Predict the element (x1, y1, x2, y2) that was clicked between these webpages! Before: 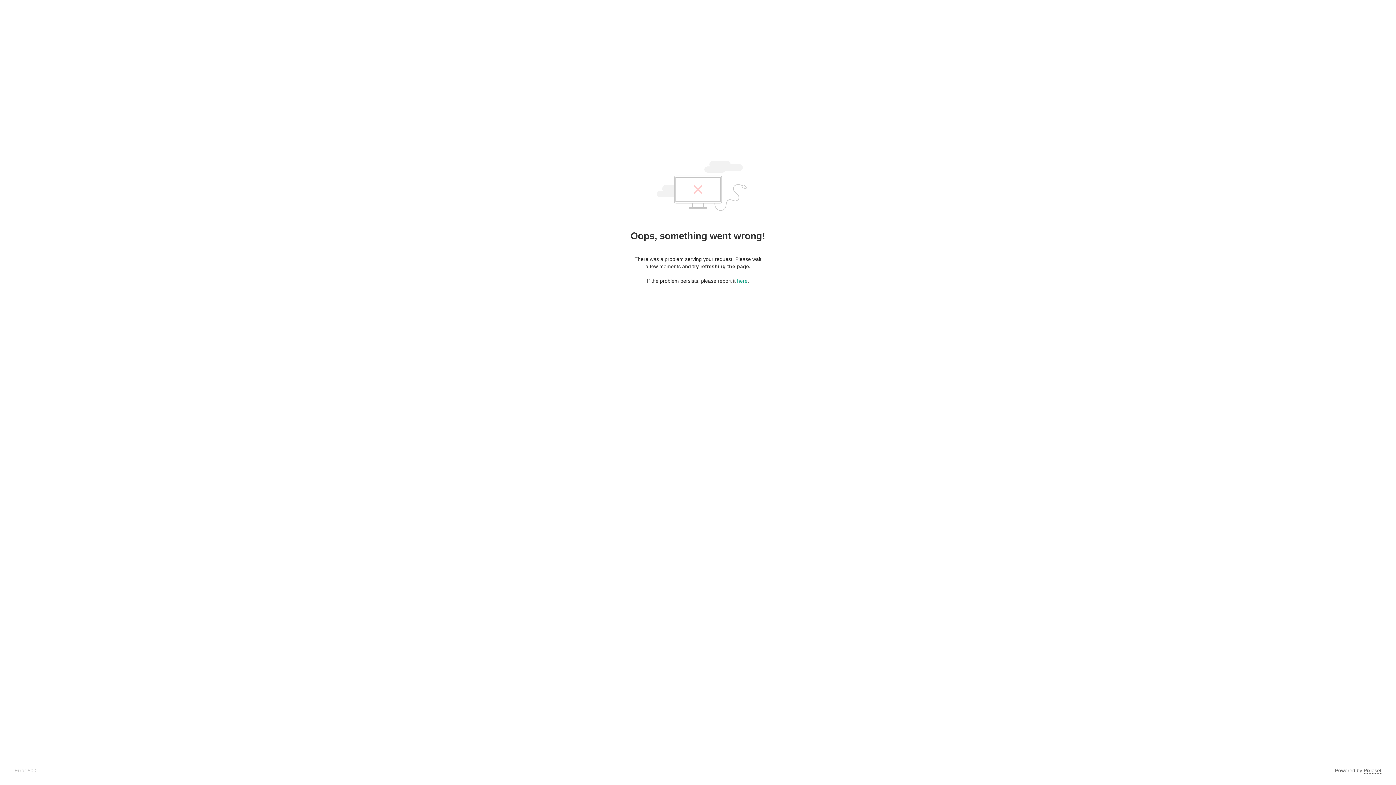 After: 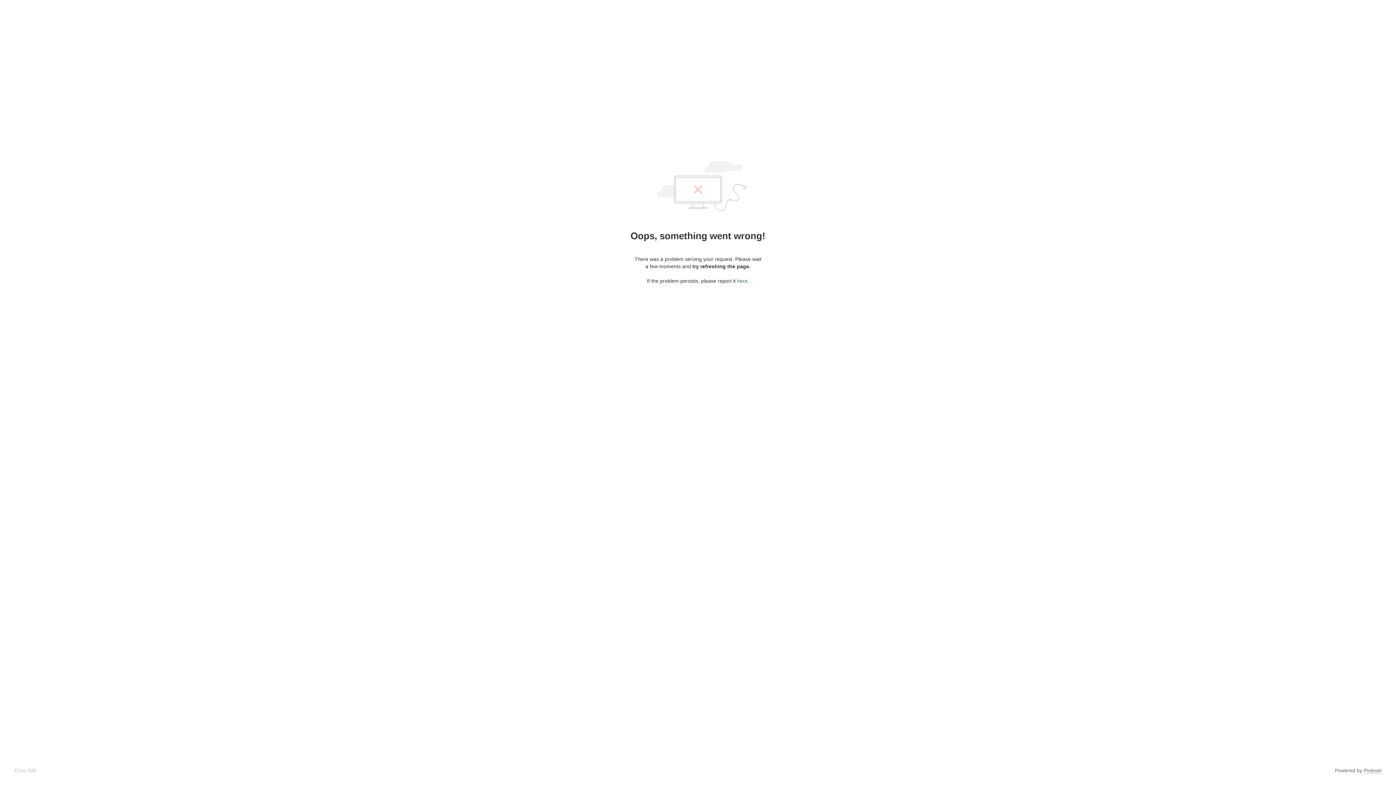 Action: bbox: (737, 278, 747, 284) label: here